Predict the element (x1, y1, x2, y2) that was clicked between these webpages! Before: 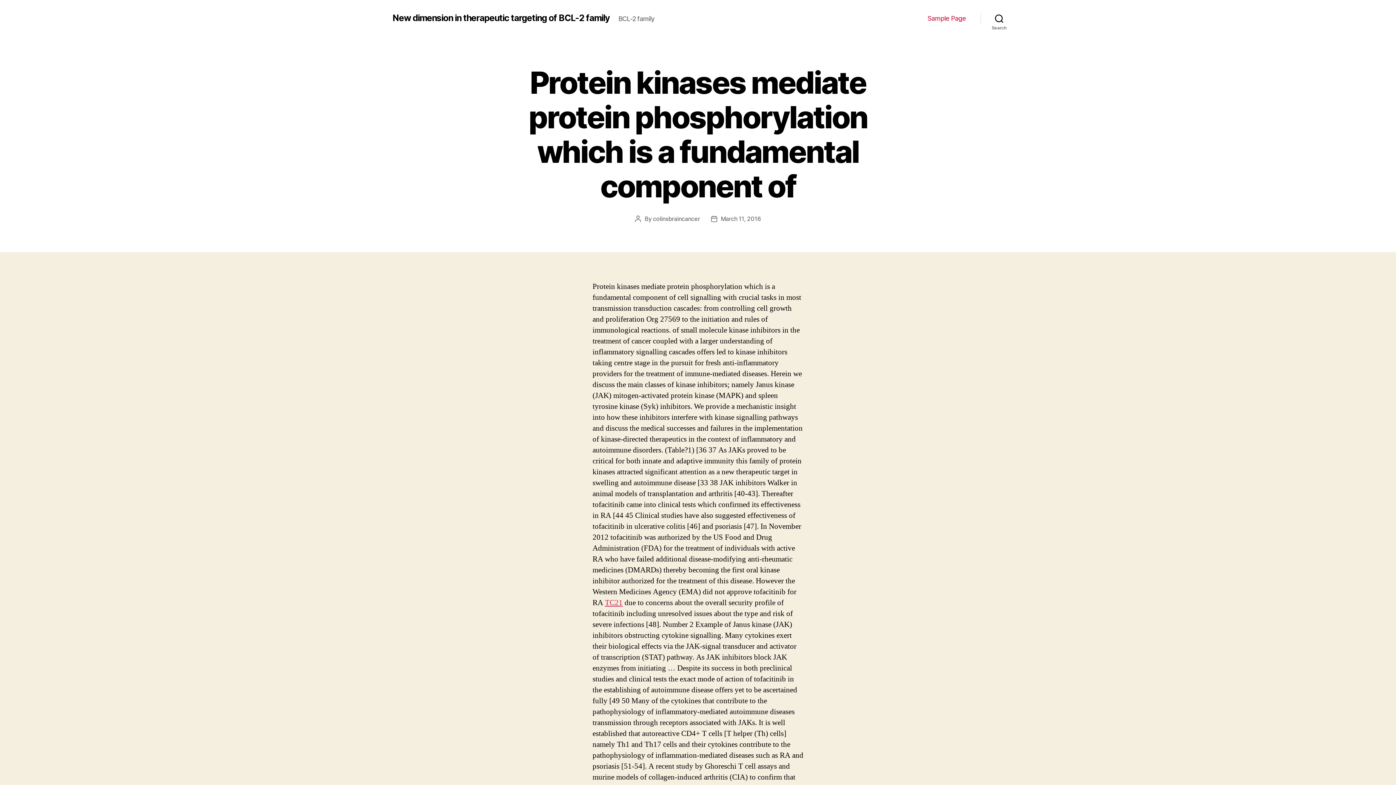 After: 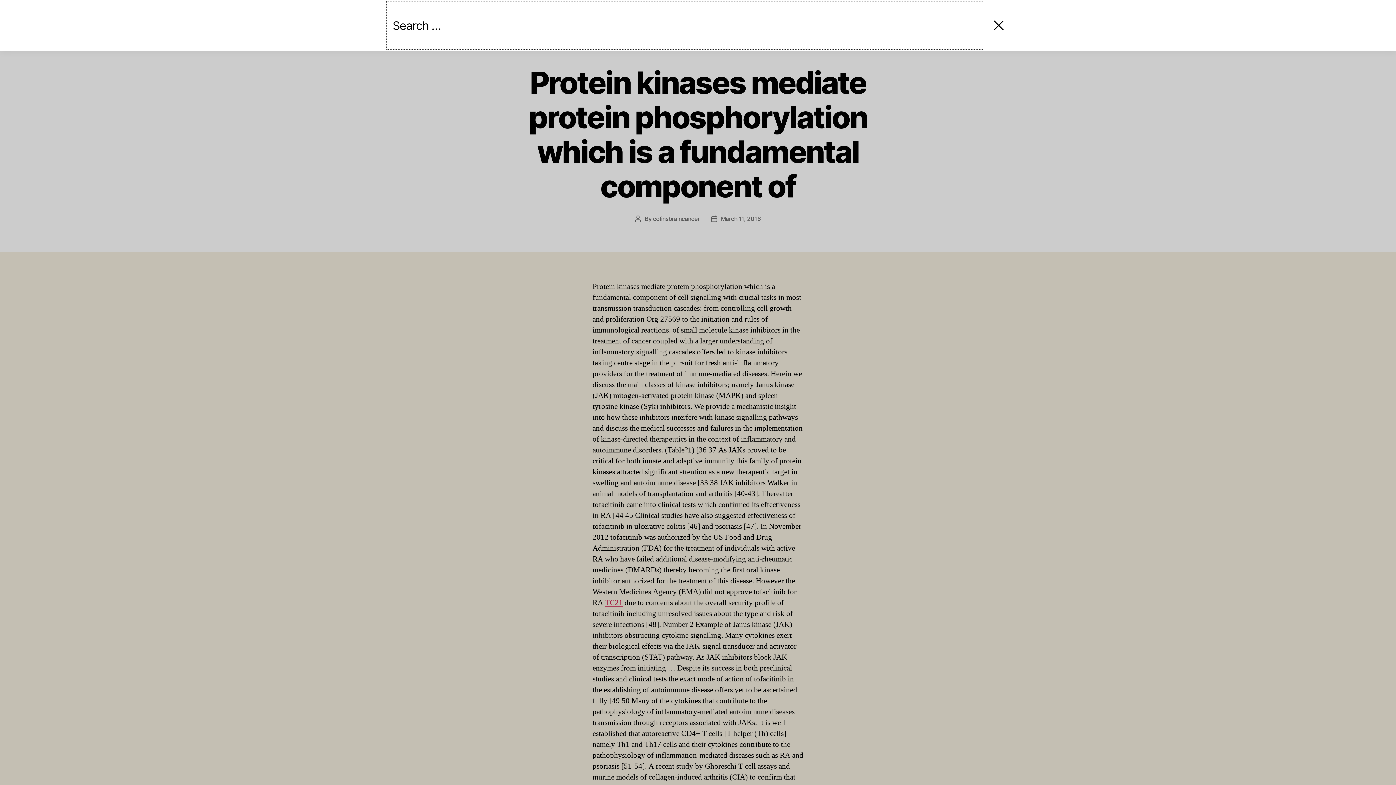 Action: bbox: (980, 10, 1018, 26) label: Search